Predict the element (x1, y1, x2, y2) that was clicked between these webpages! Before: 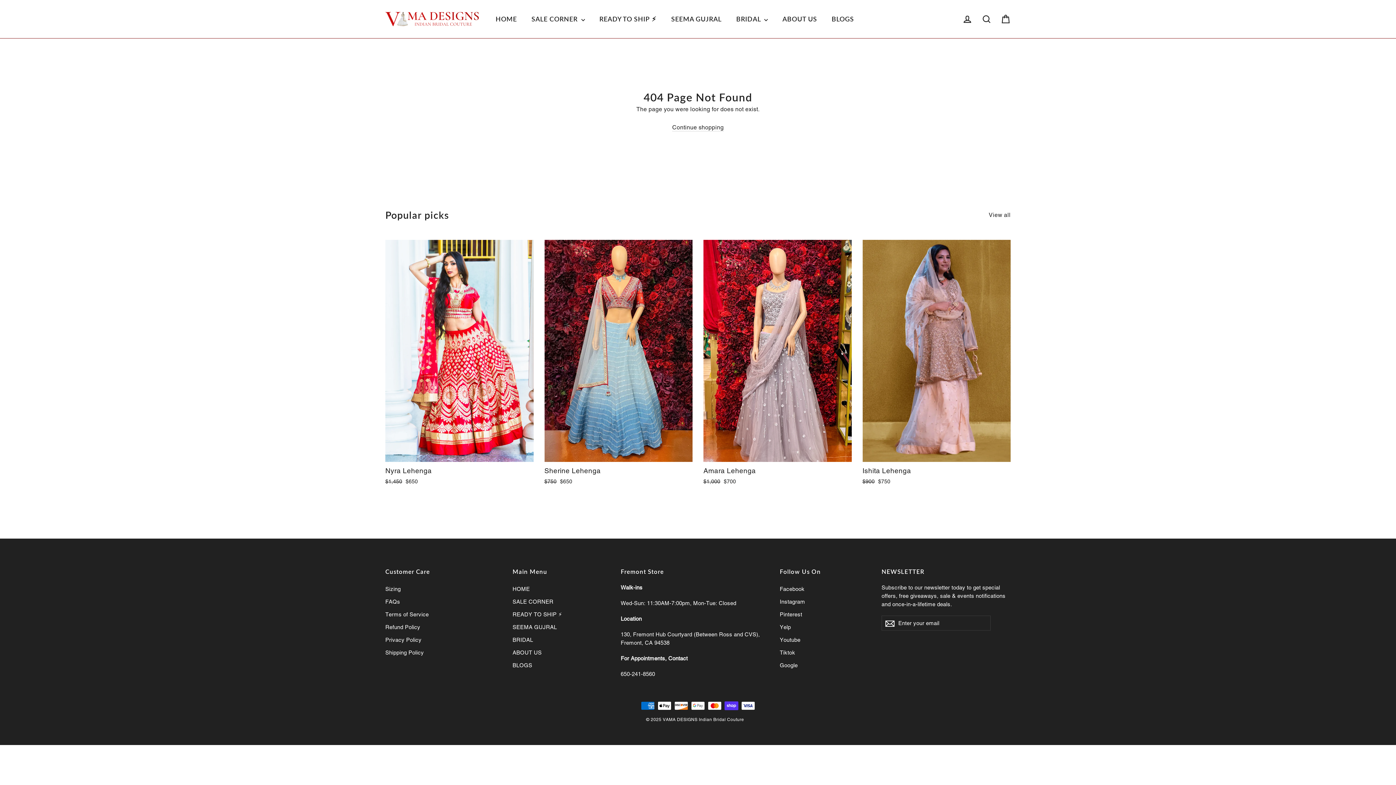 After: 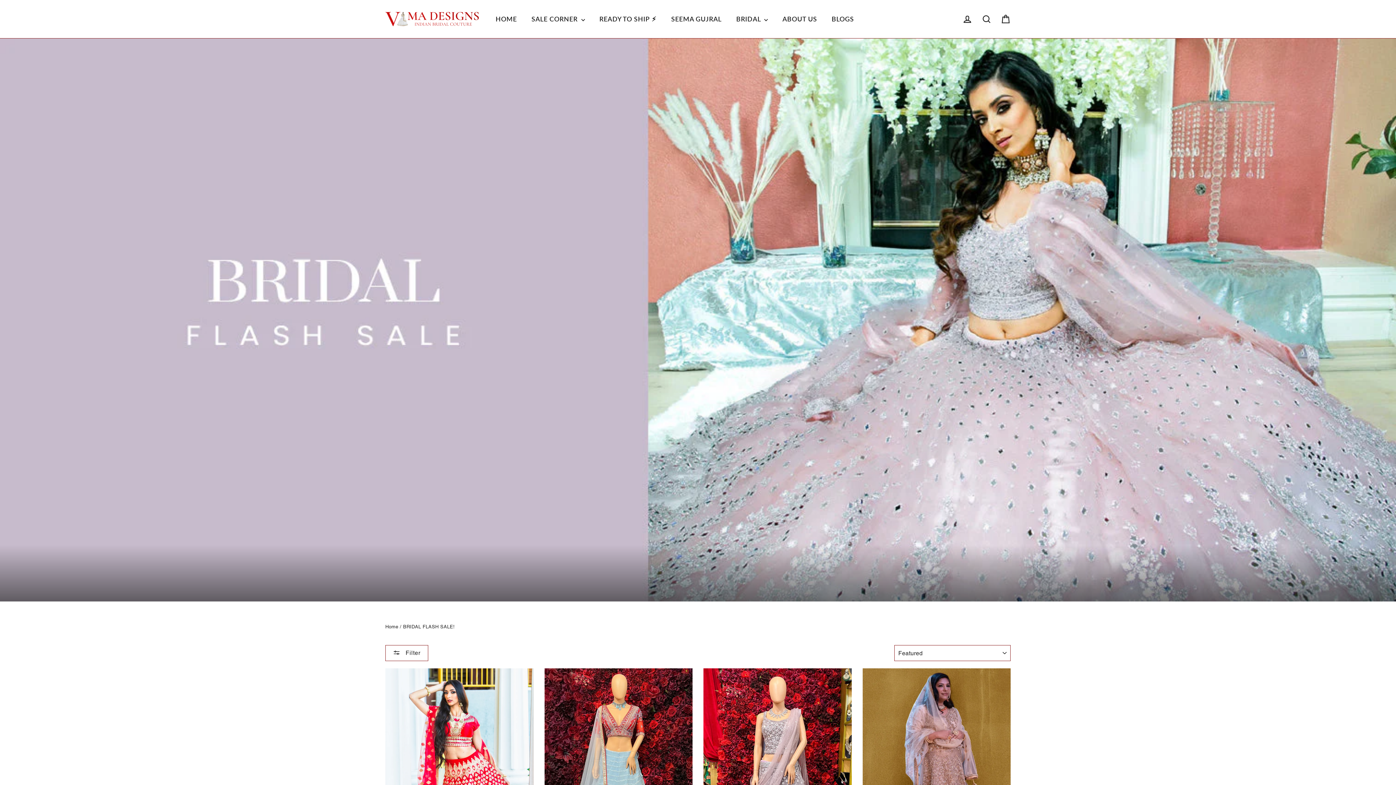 Action: label: SALE CORNER bbox: (512, 596, 610, 607)